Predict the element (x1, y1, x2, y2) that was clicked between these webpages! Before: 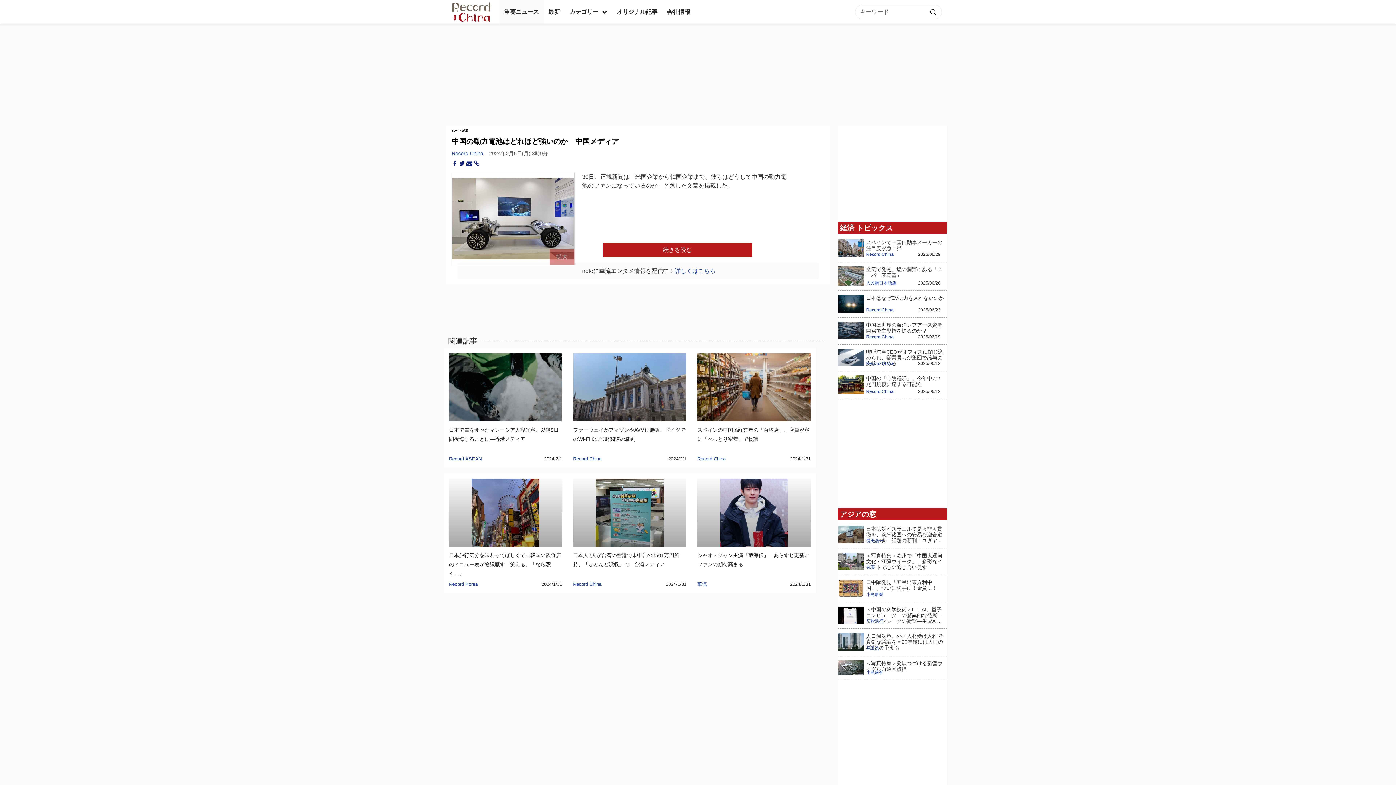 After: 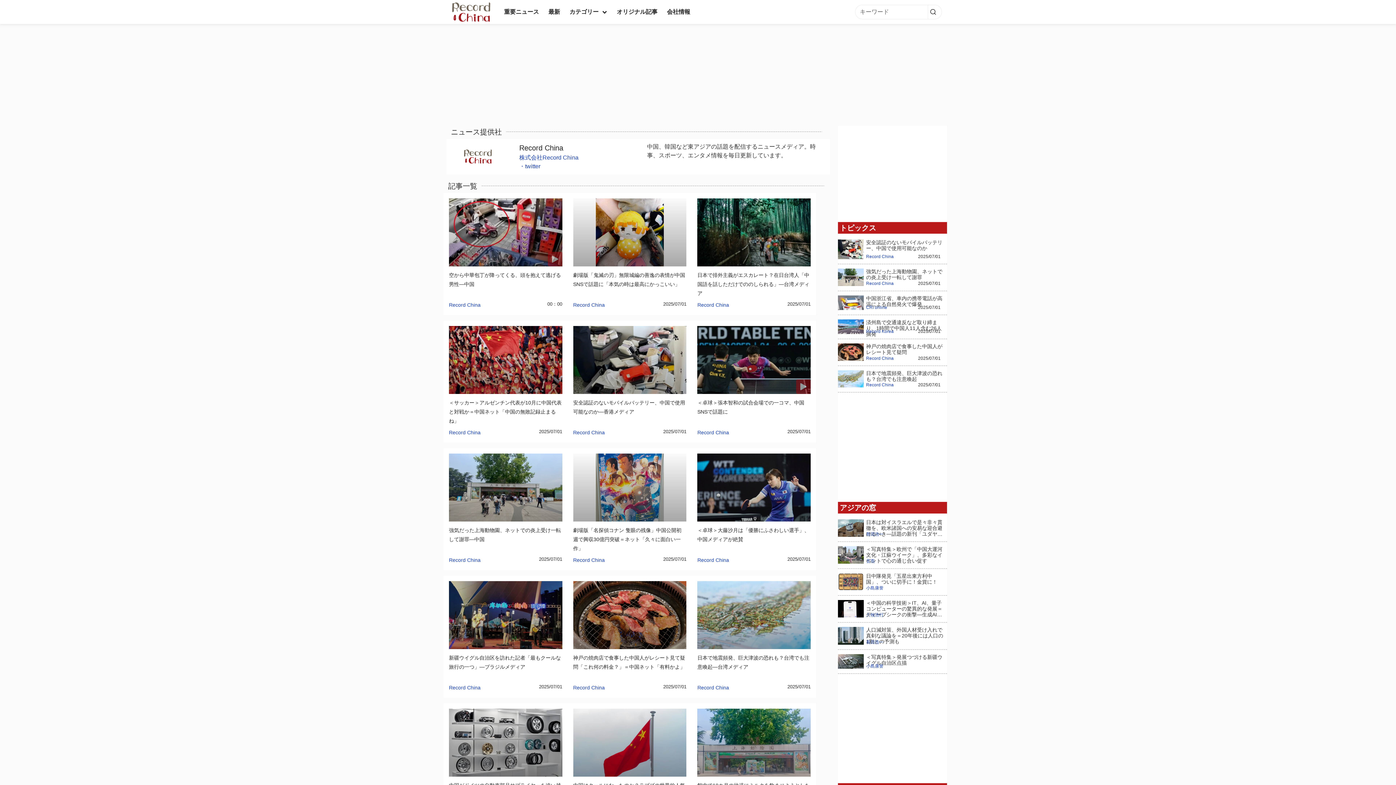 Action: label: Record China bbox: (451, 150, 483, 156)